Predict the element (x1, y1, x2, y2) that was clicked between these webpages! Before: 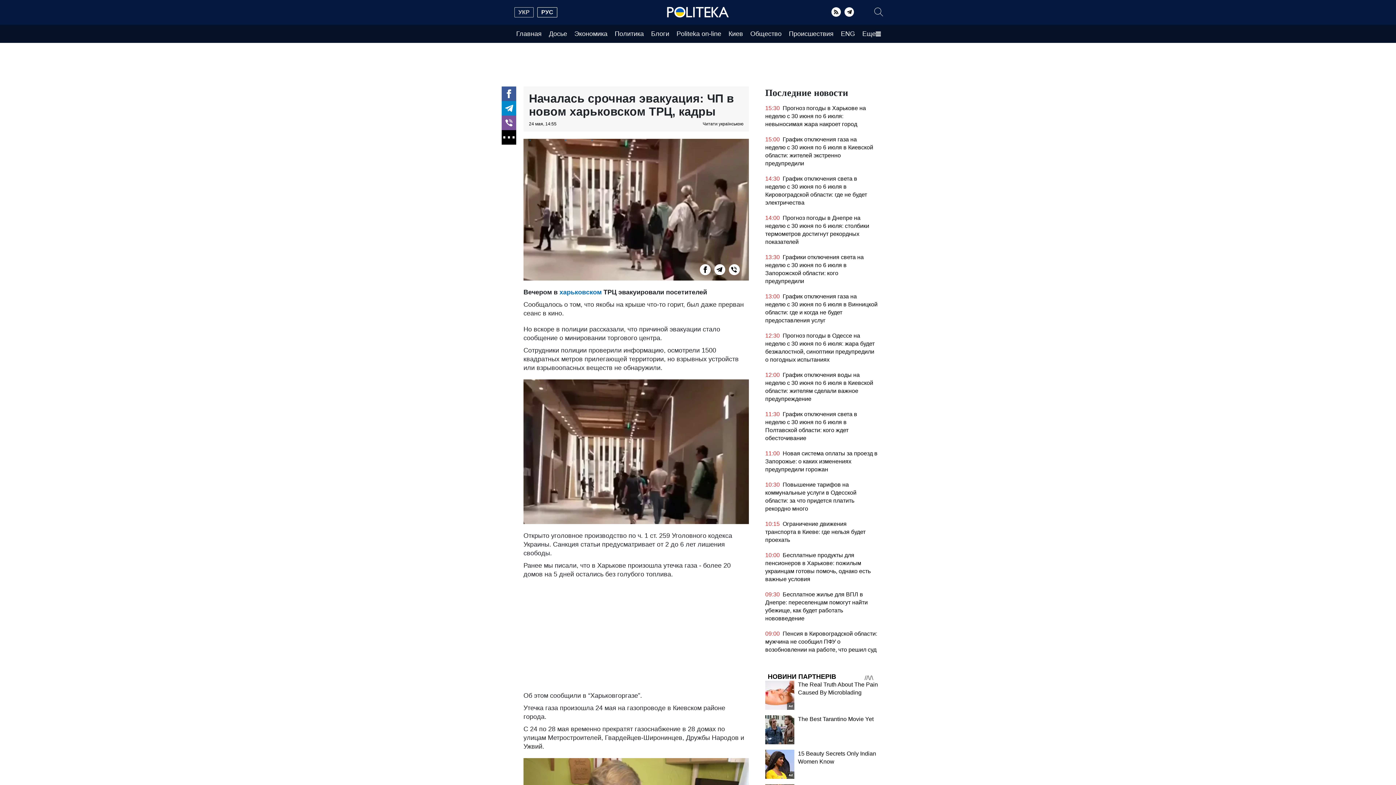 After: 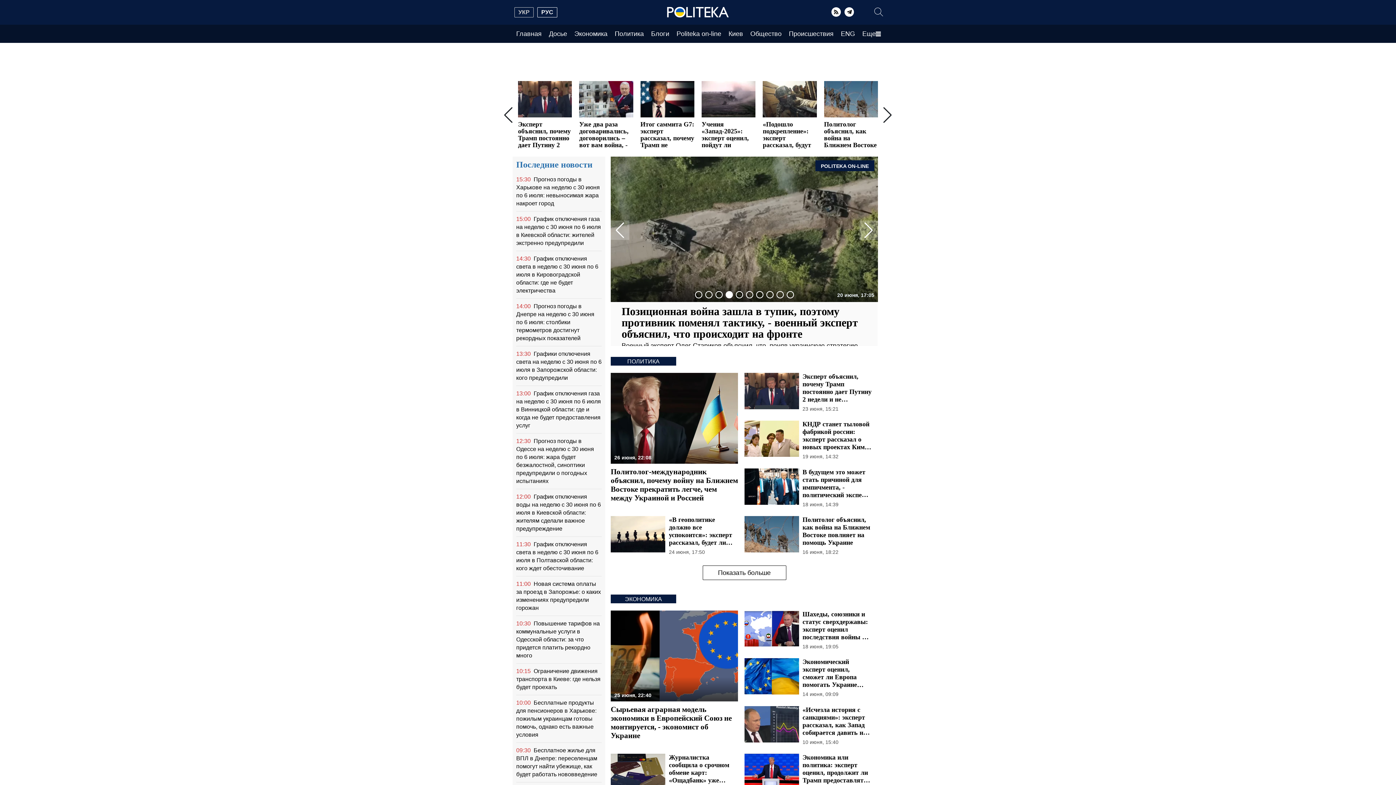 Action: label: Главная bbox: (512, 30, 545, 37)